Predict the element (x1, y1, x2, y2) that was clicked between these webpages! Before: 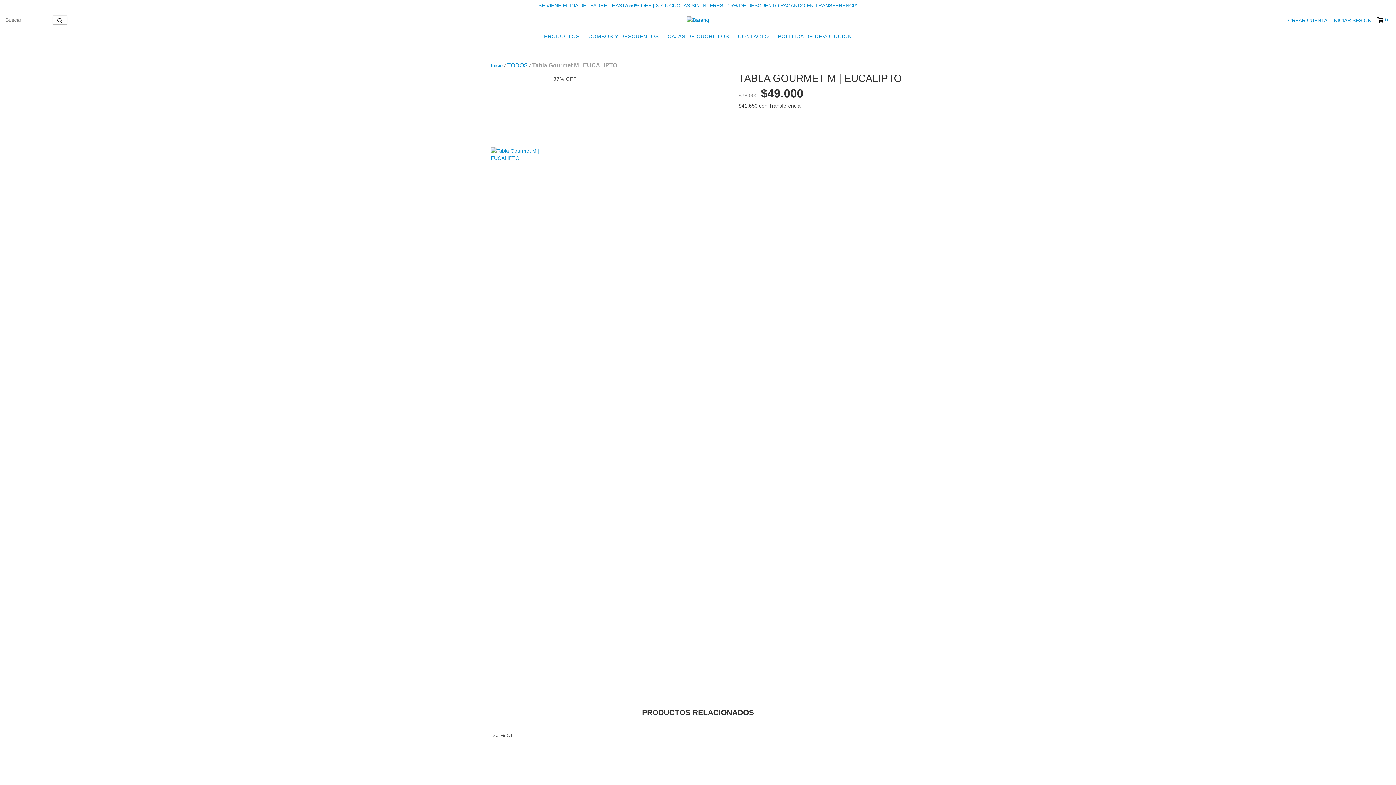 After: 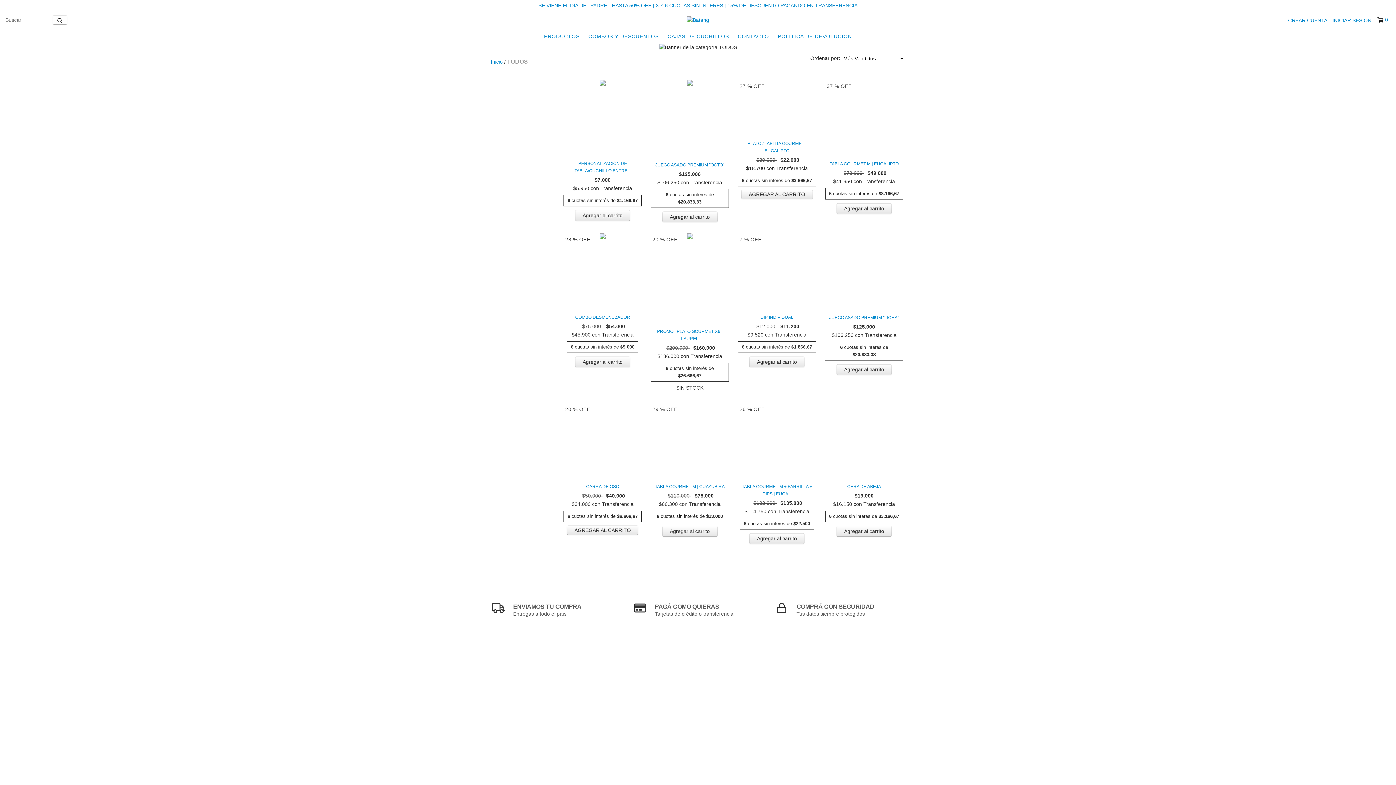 Action: bbox: (507, 61, 528, 69) label: TODOS